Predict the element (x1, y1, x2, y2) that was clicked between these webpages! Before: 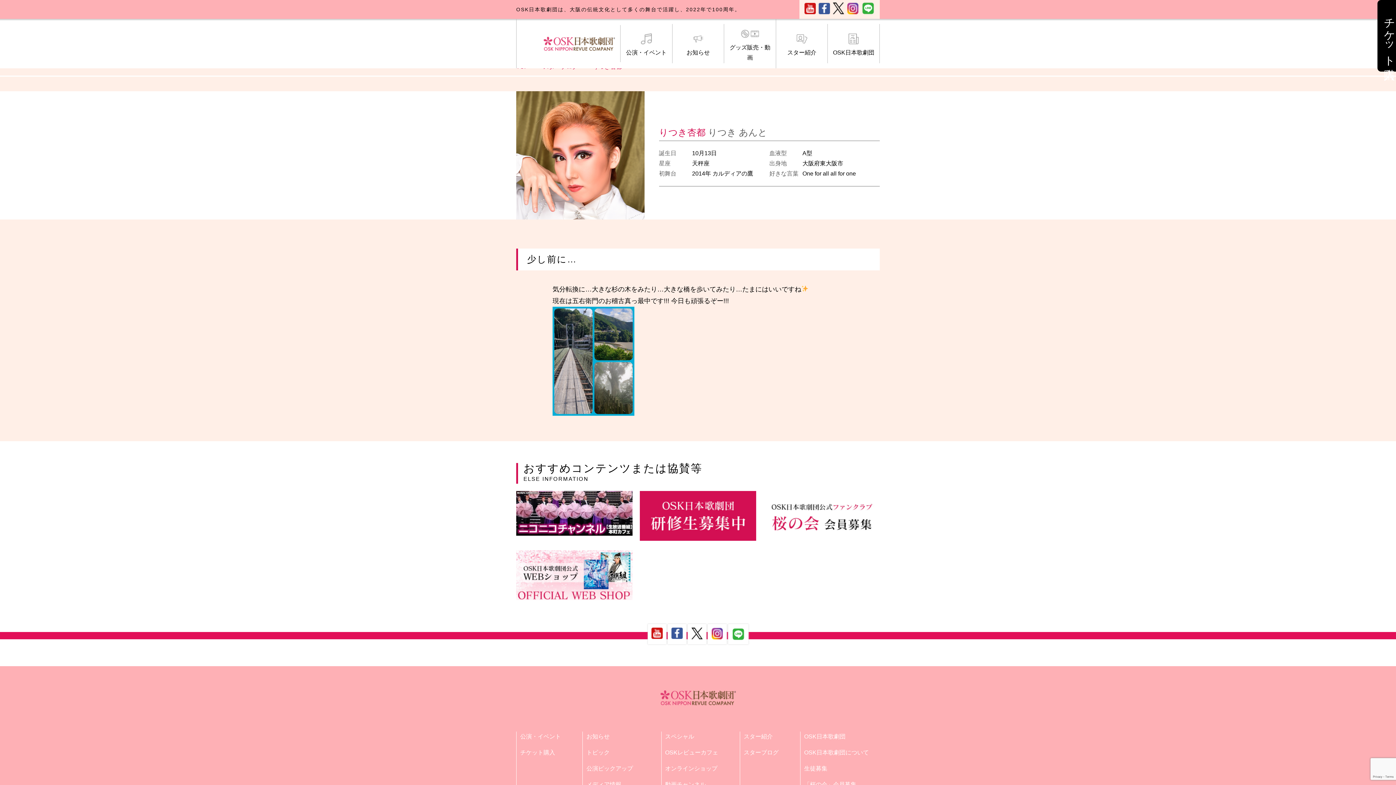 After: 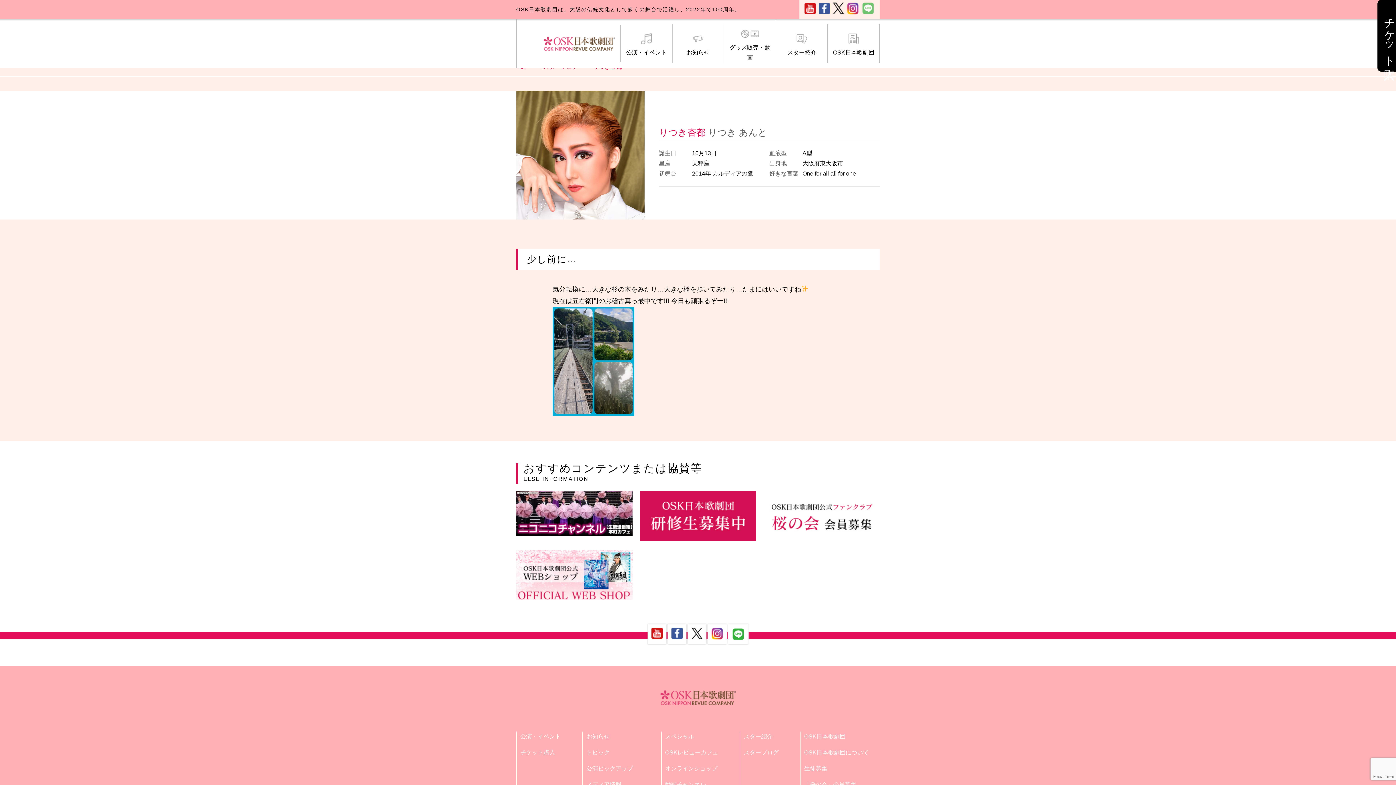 Action: bbox: (861, 11, 874, 15)